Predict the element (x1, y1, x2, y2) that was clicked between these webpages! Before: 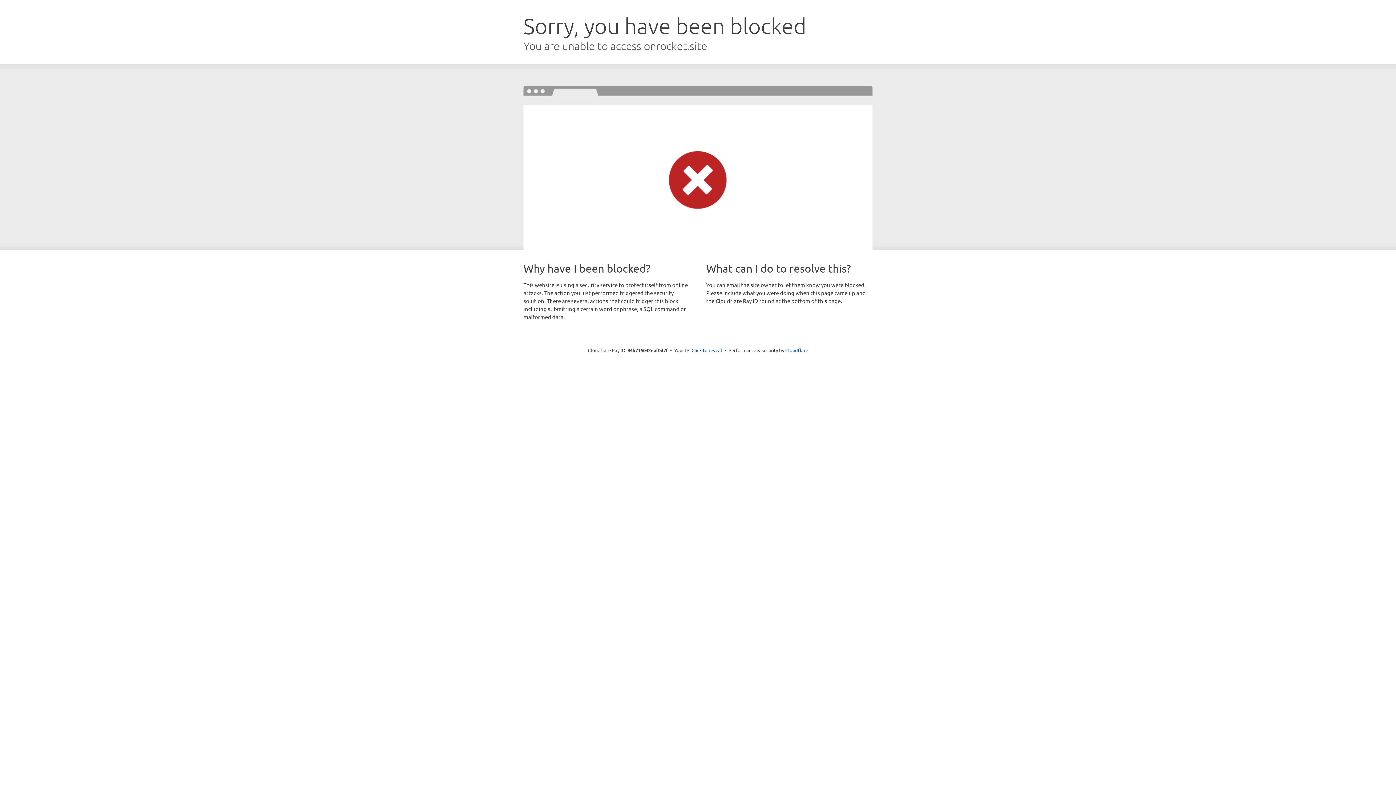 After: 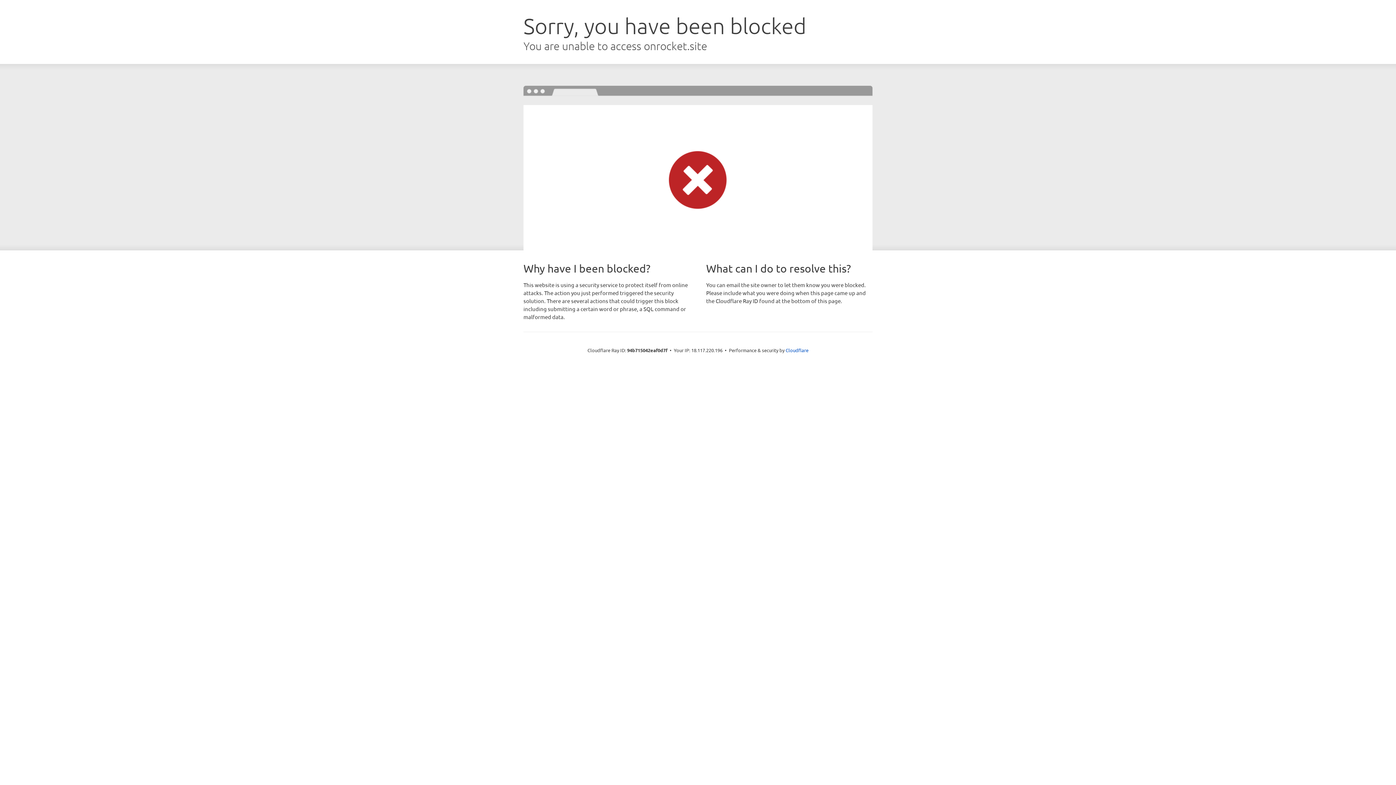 Action: bbox: (691, 346, 722, 353) label: Click to reveal